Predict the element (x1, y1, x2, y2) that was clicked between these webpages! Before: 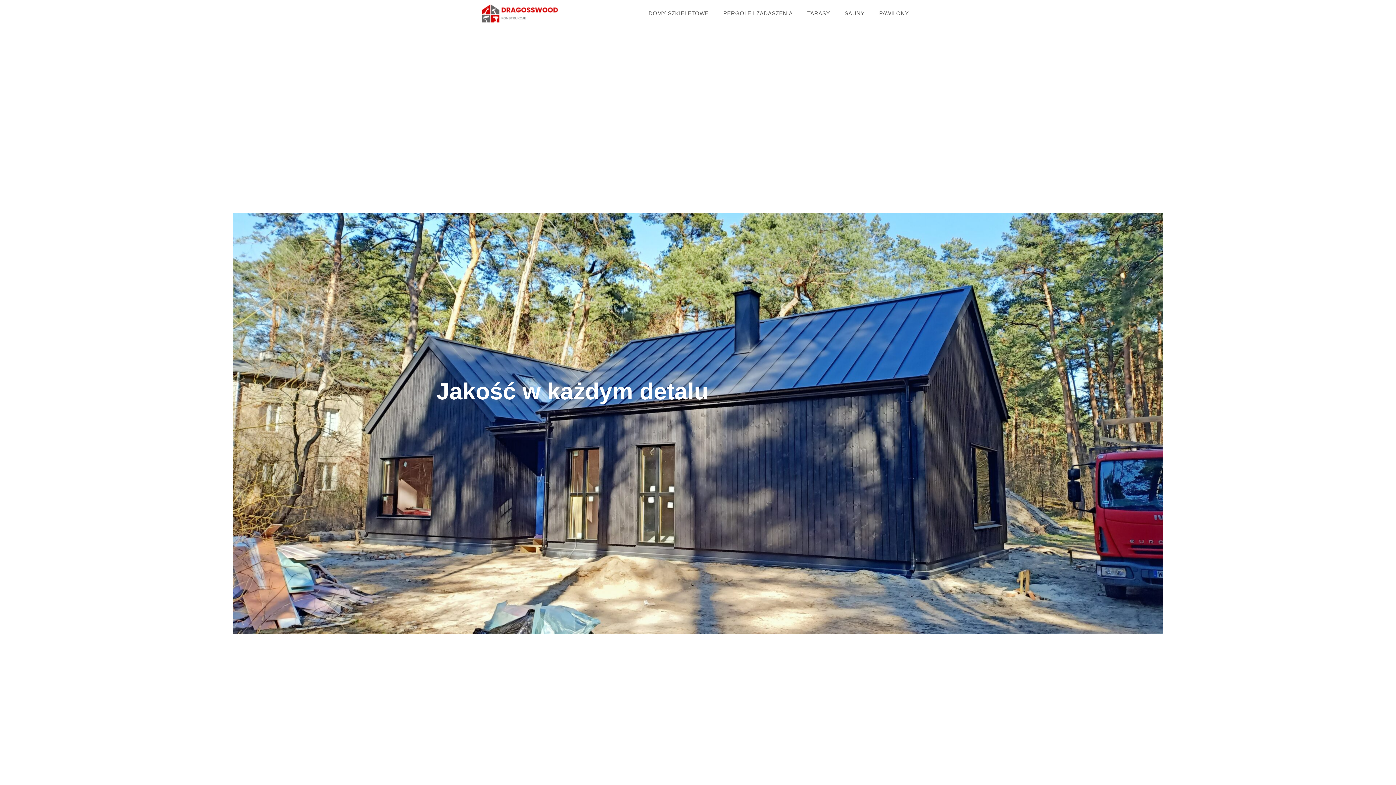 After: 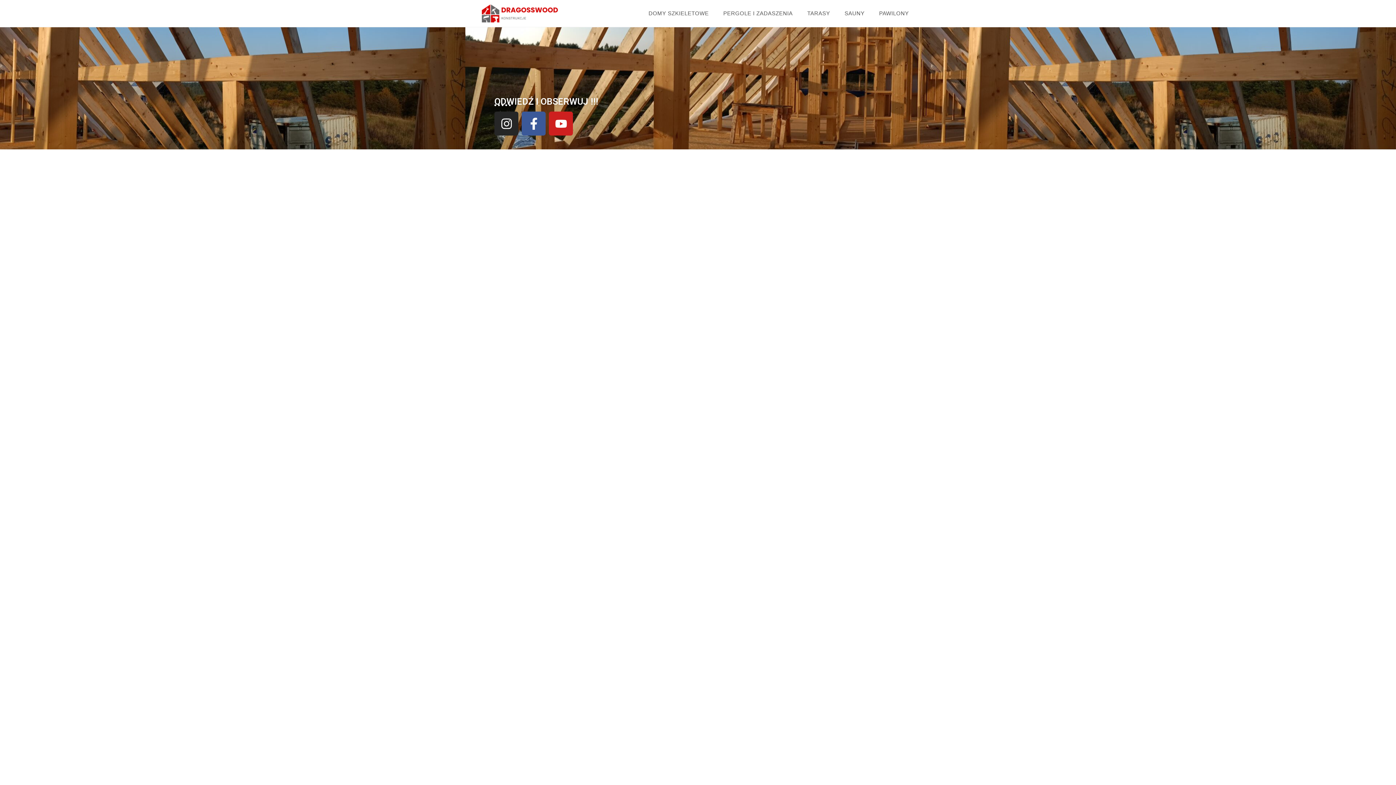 Action: label: SAUNY bbox: (837, 0, 872, 26)